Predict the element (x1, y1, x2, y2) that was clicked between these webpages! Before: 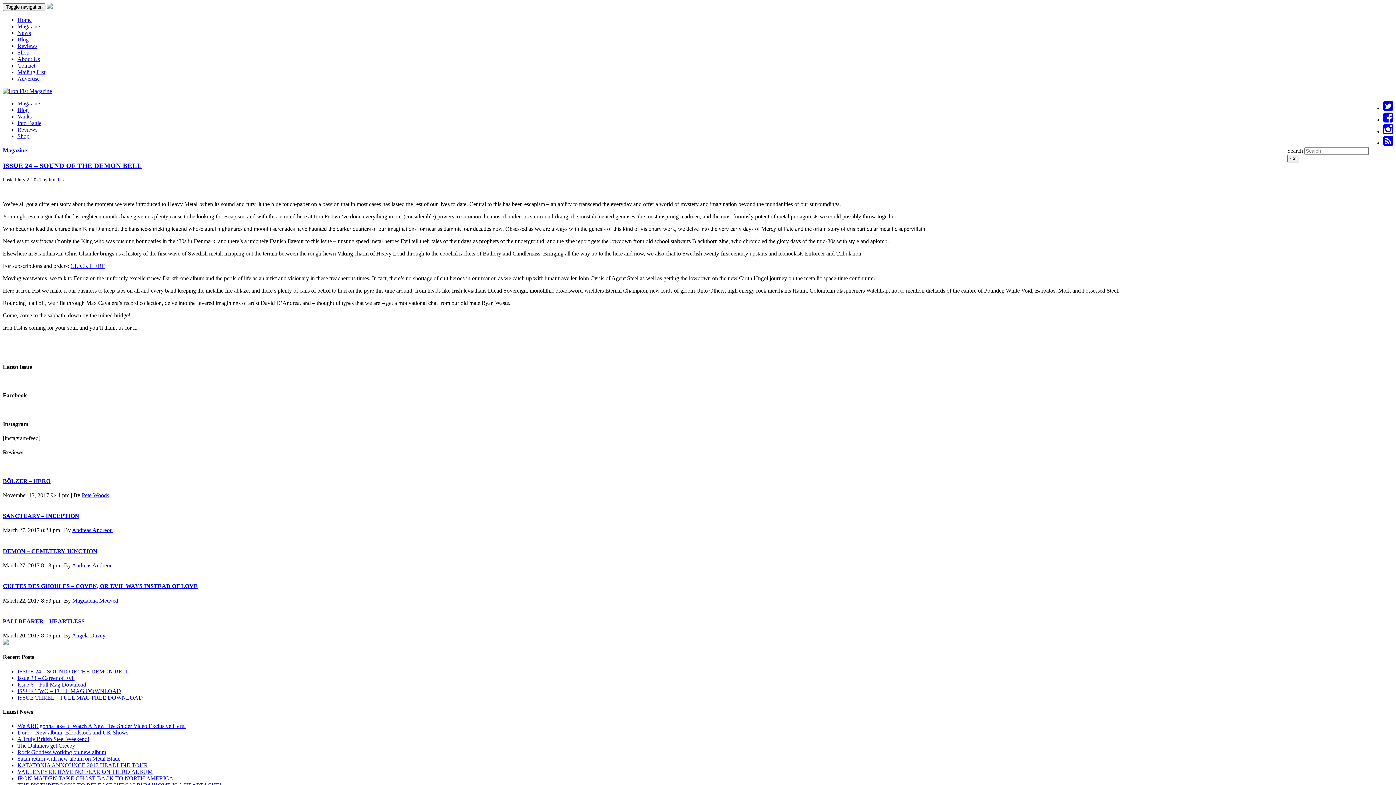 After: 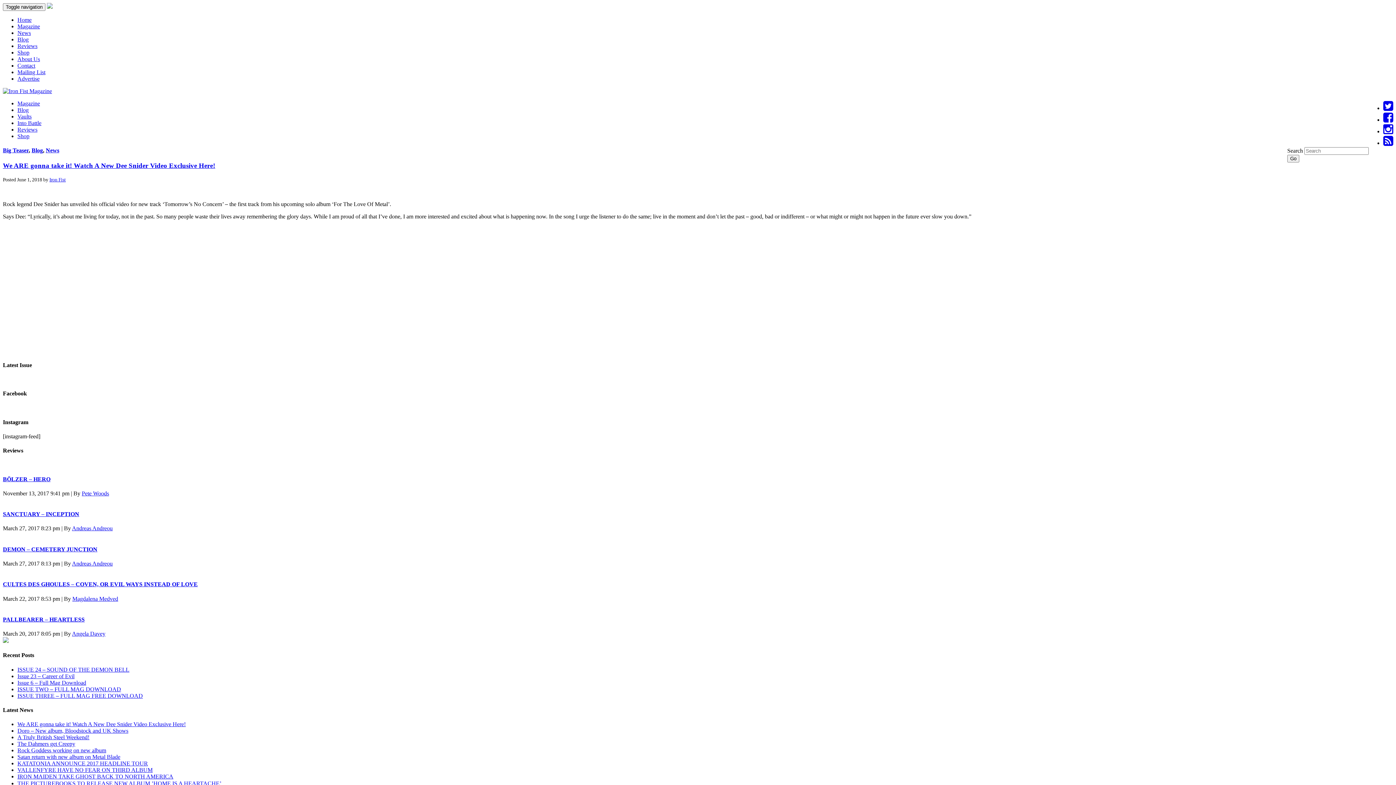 Action: label: We ARE gonna take it! Watch A New Dee Snider Video Exclusive Here! bbox: (17, 723, 185, 729)